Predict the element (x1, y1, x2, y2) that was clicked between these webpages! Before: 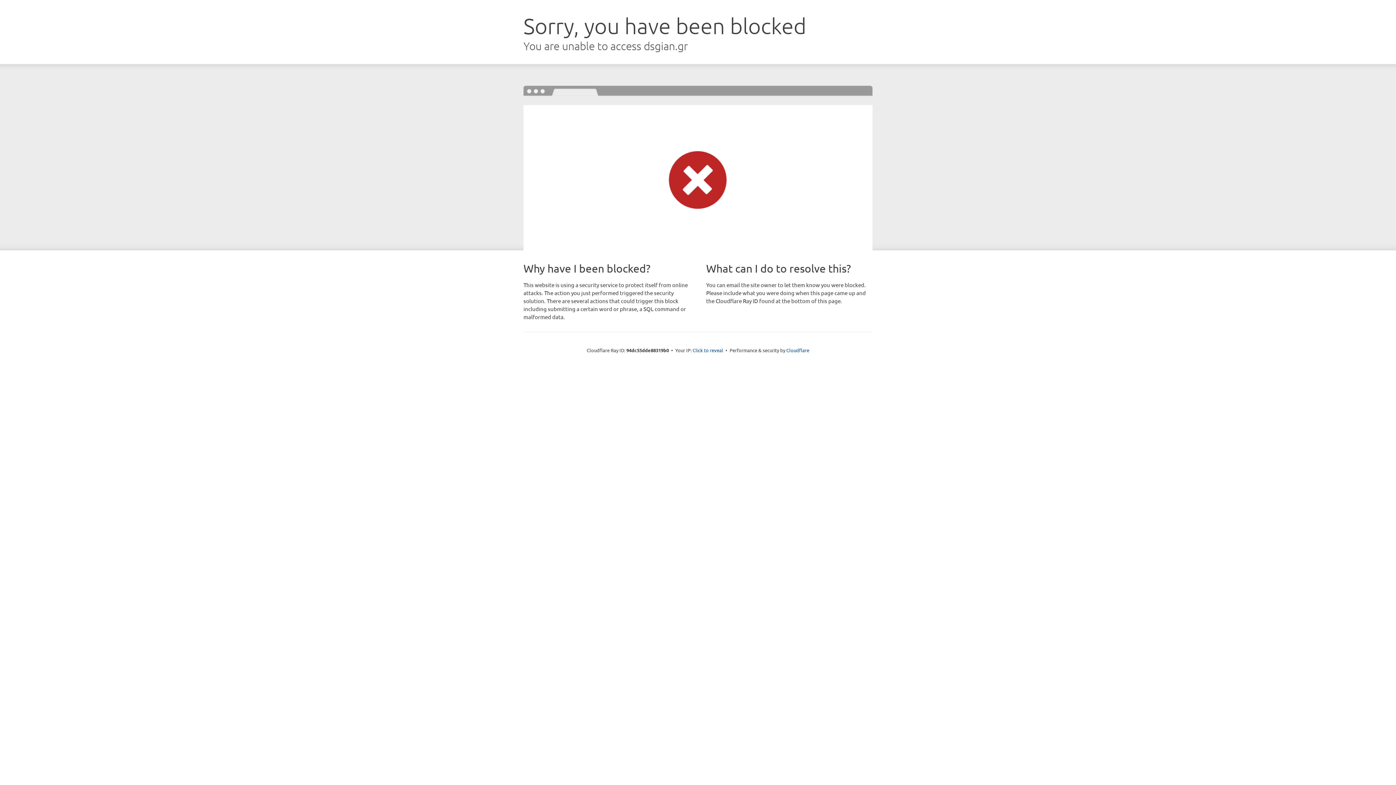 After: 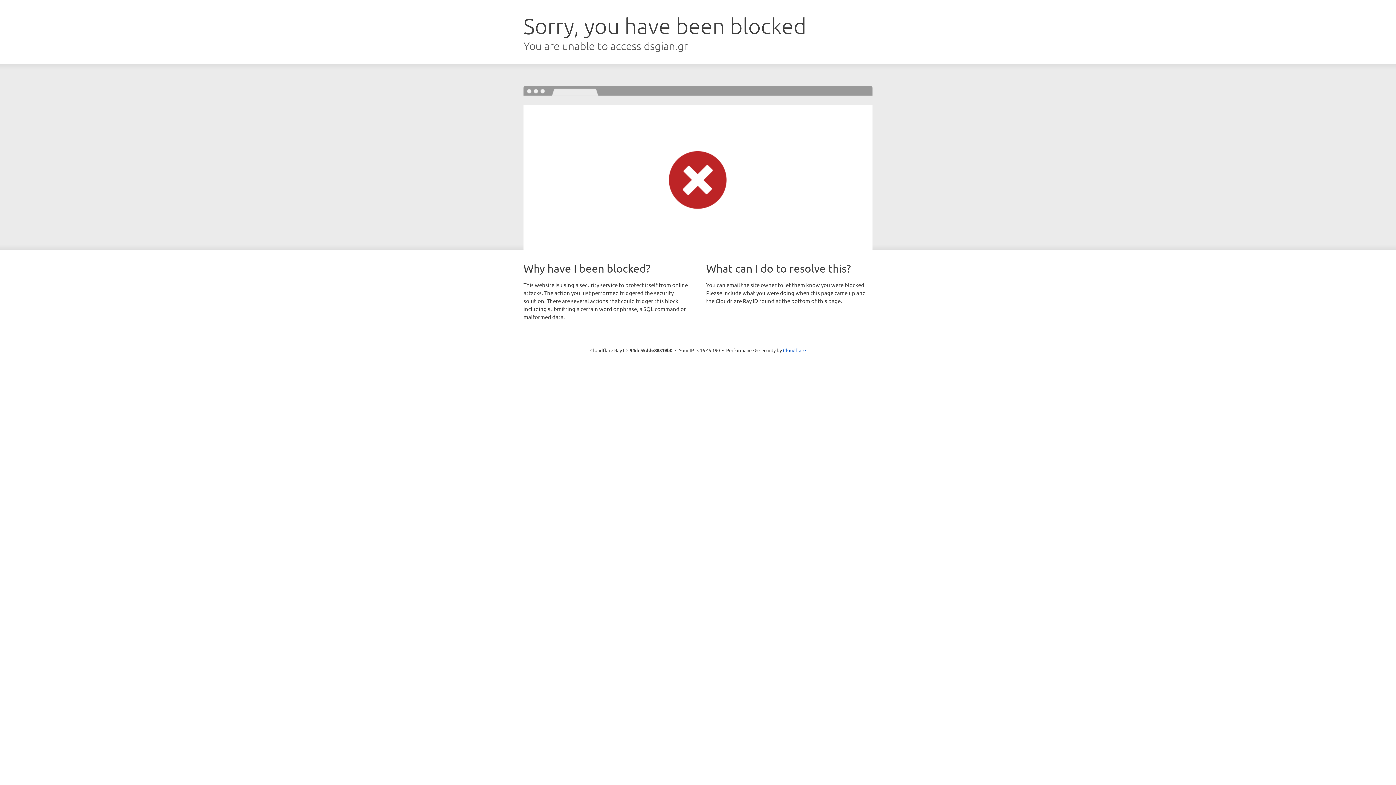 Action: label: Click to reveal bbox: (692, 346, 723, 353)